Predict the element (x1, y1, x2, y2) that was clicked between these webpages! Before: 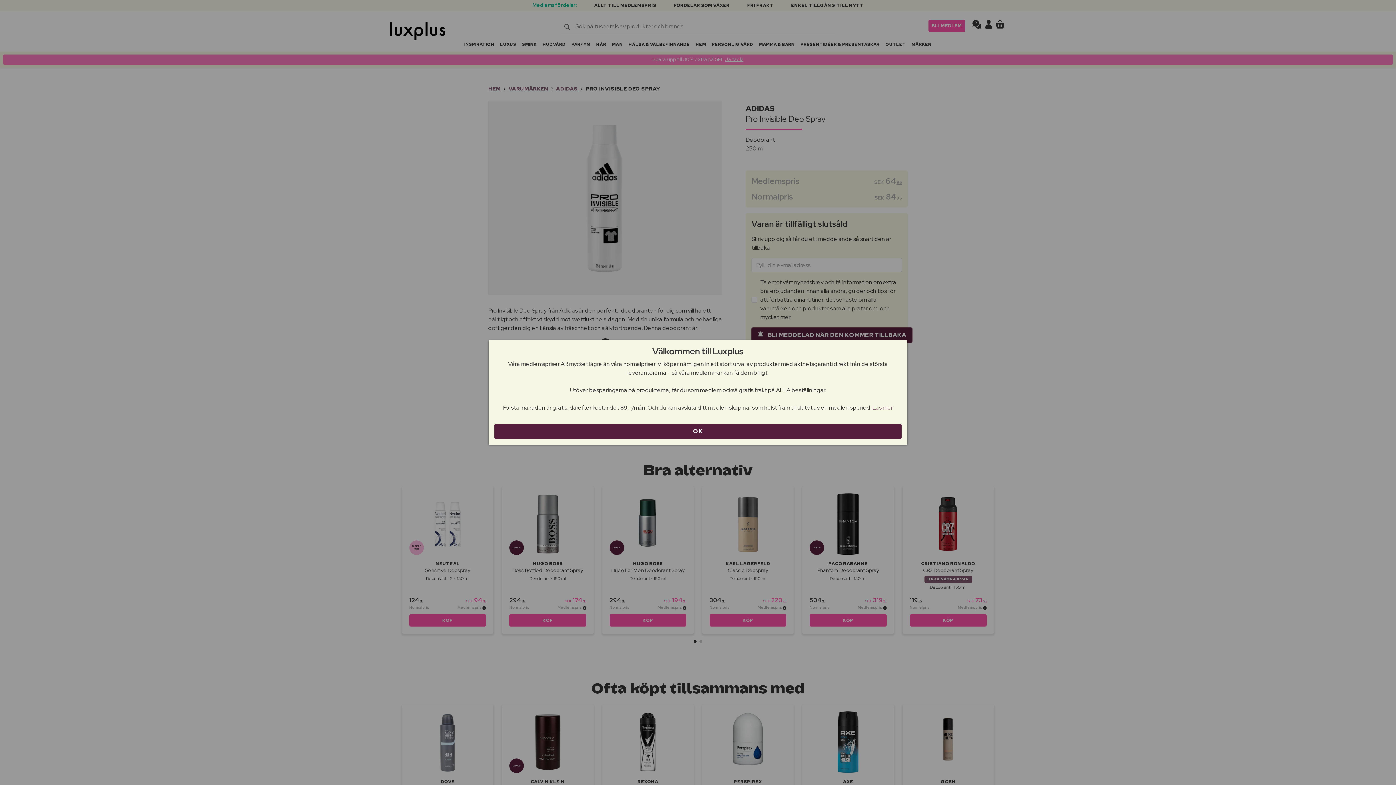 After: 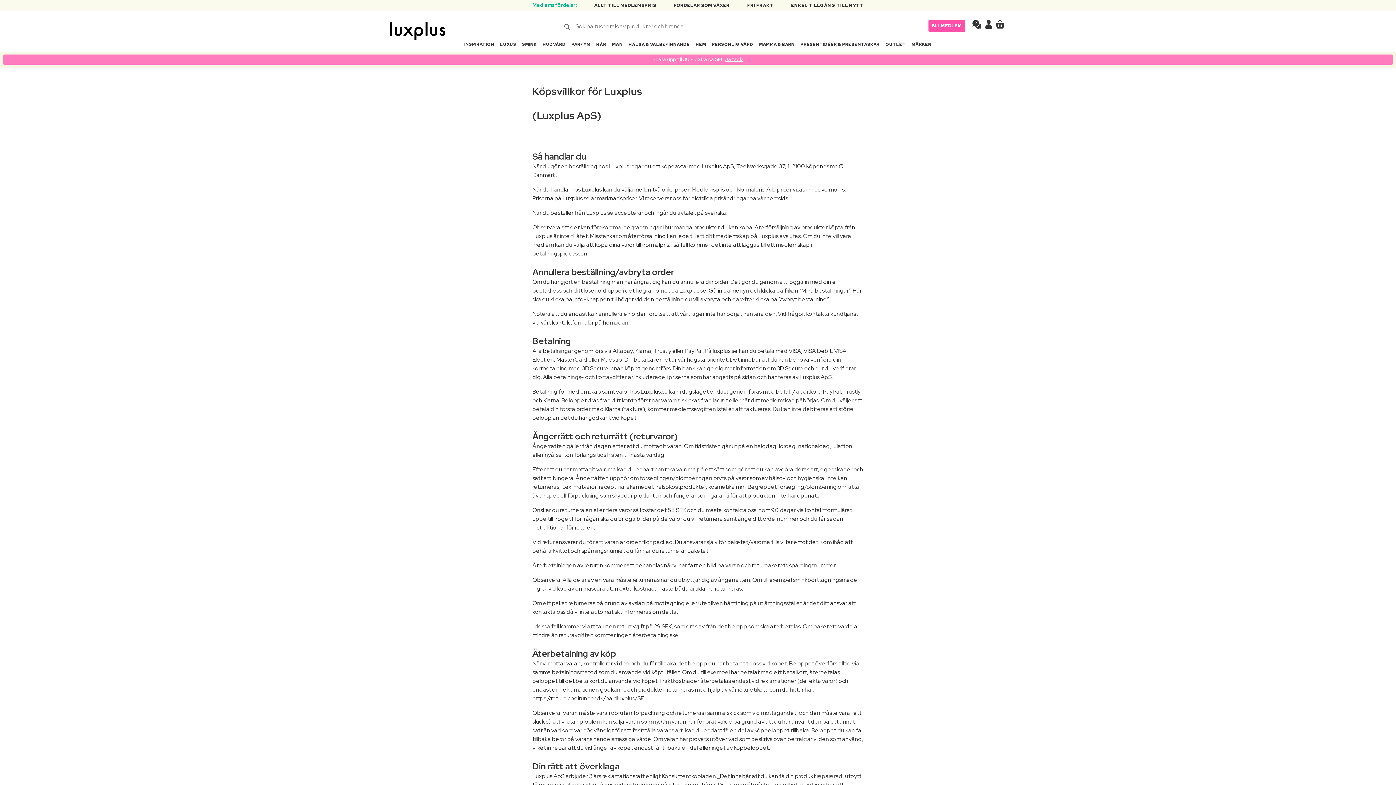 Action: label: Läs mer bbox: (872, 404, 893, 411)